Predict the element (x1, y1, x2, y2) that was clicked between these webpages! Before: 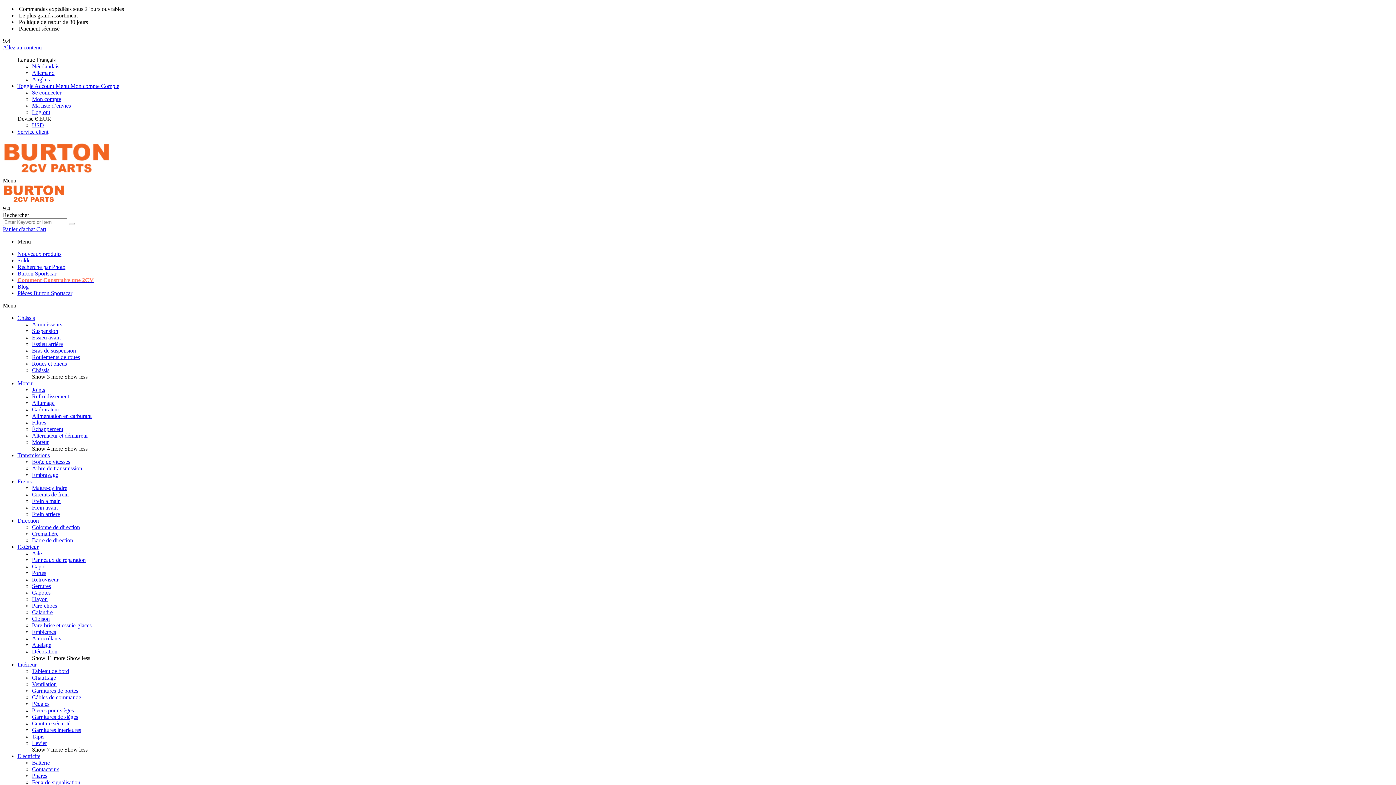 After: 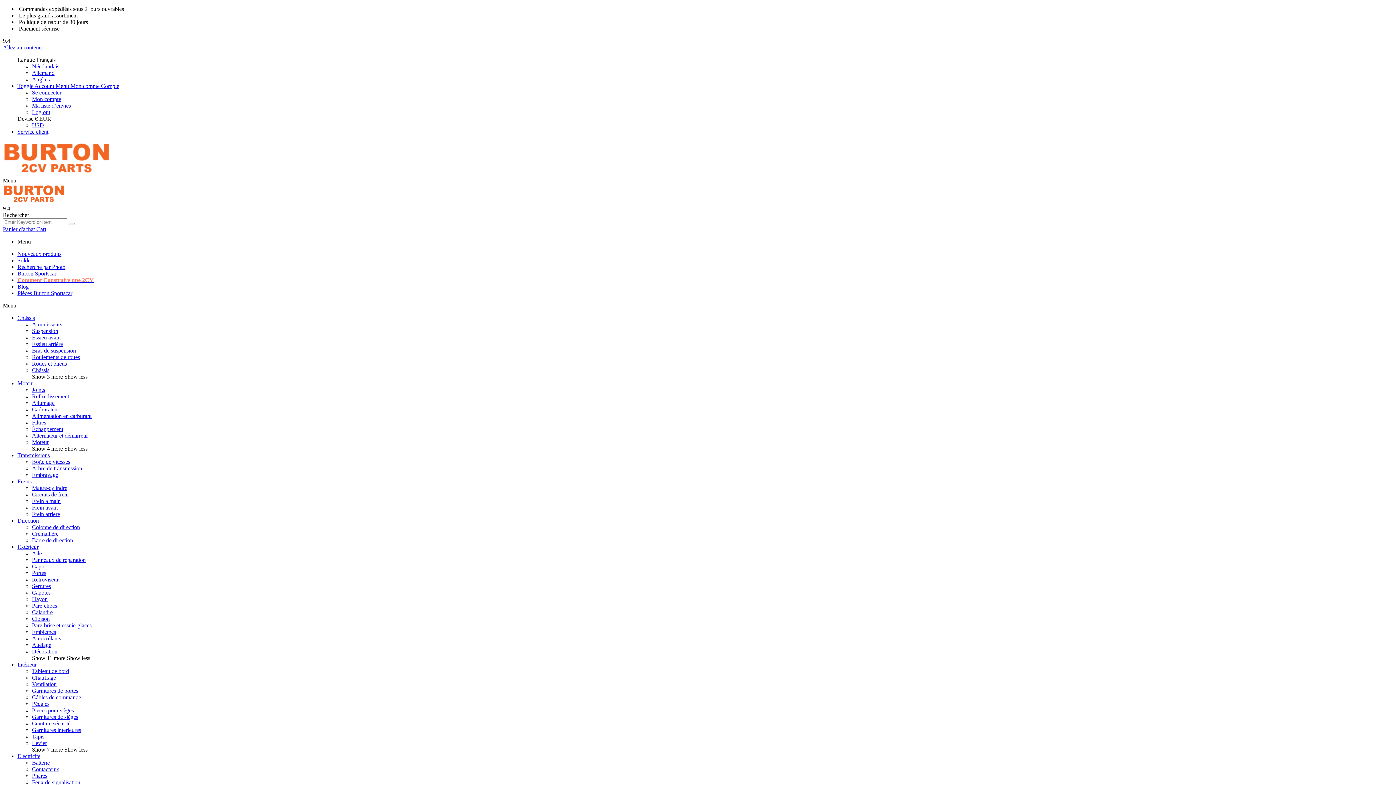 Action: label: Aile bbox: (32, 550, 41, 556)